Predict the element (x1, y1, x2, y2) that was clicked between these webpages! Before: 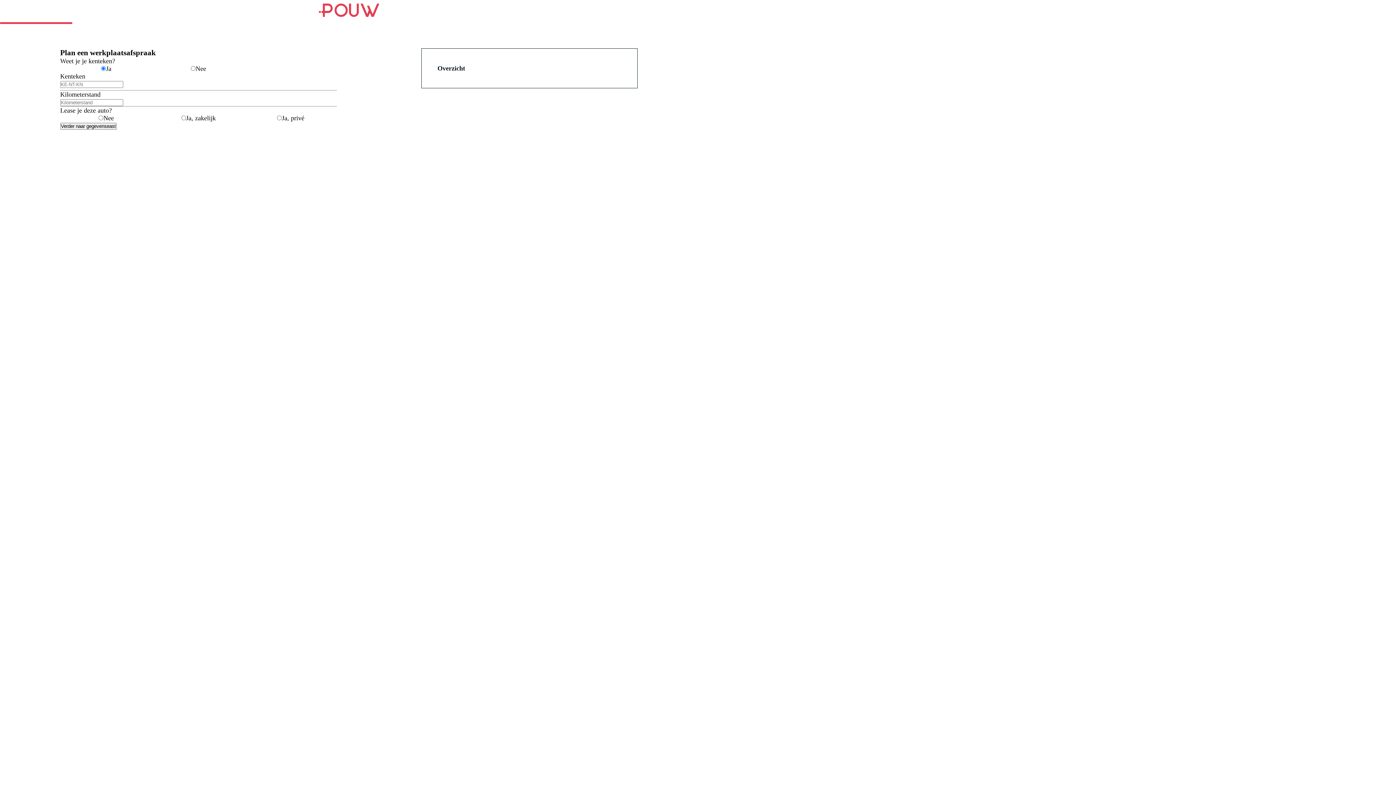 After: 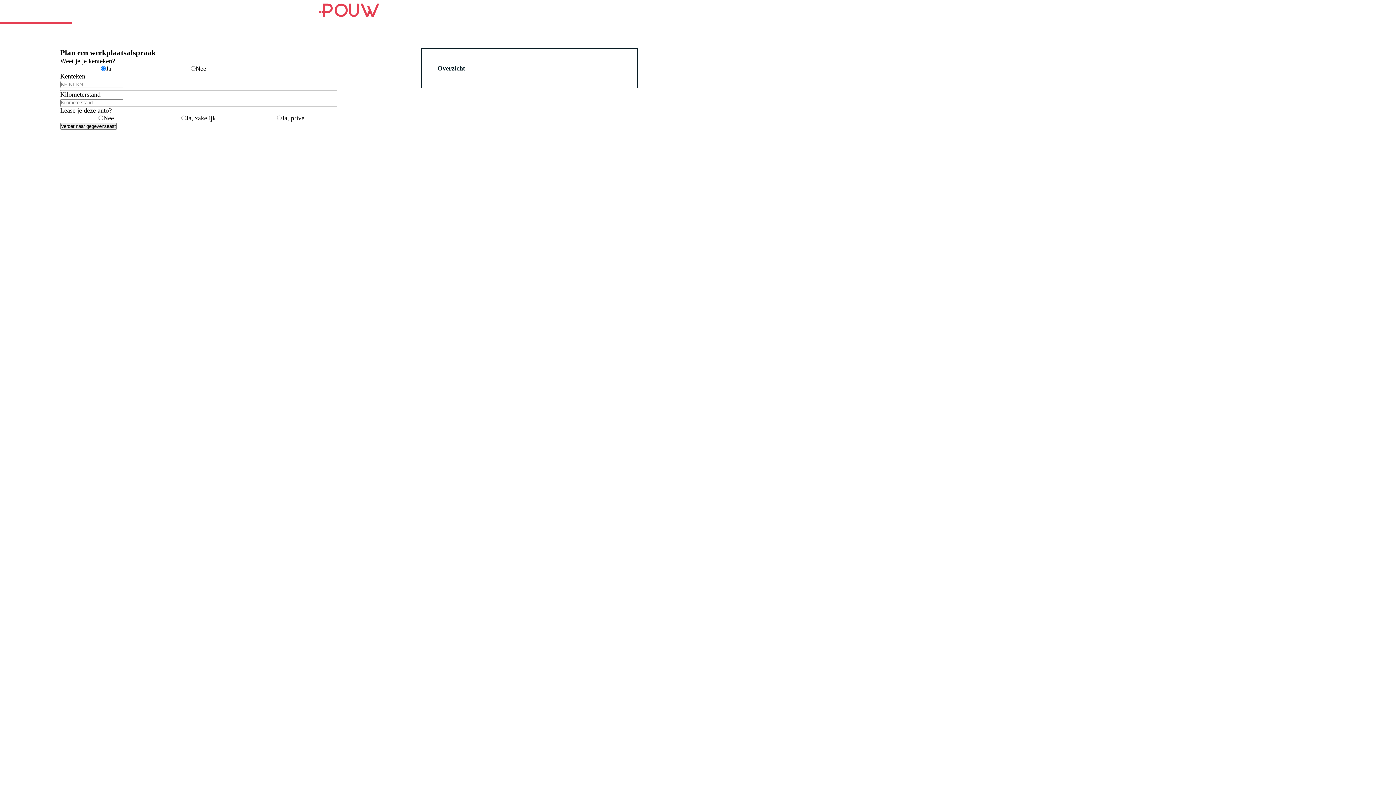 Action: bbox: (60, 122, 116, 129) label: Verder naar gegevenseast